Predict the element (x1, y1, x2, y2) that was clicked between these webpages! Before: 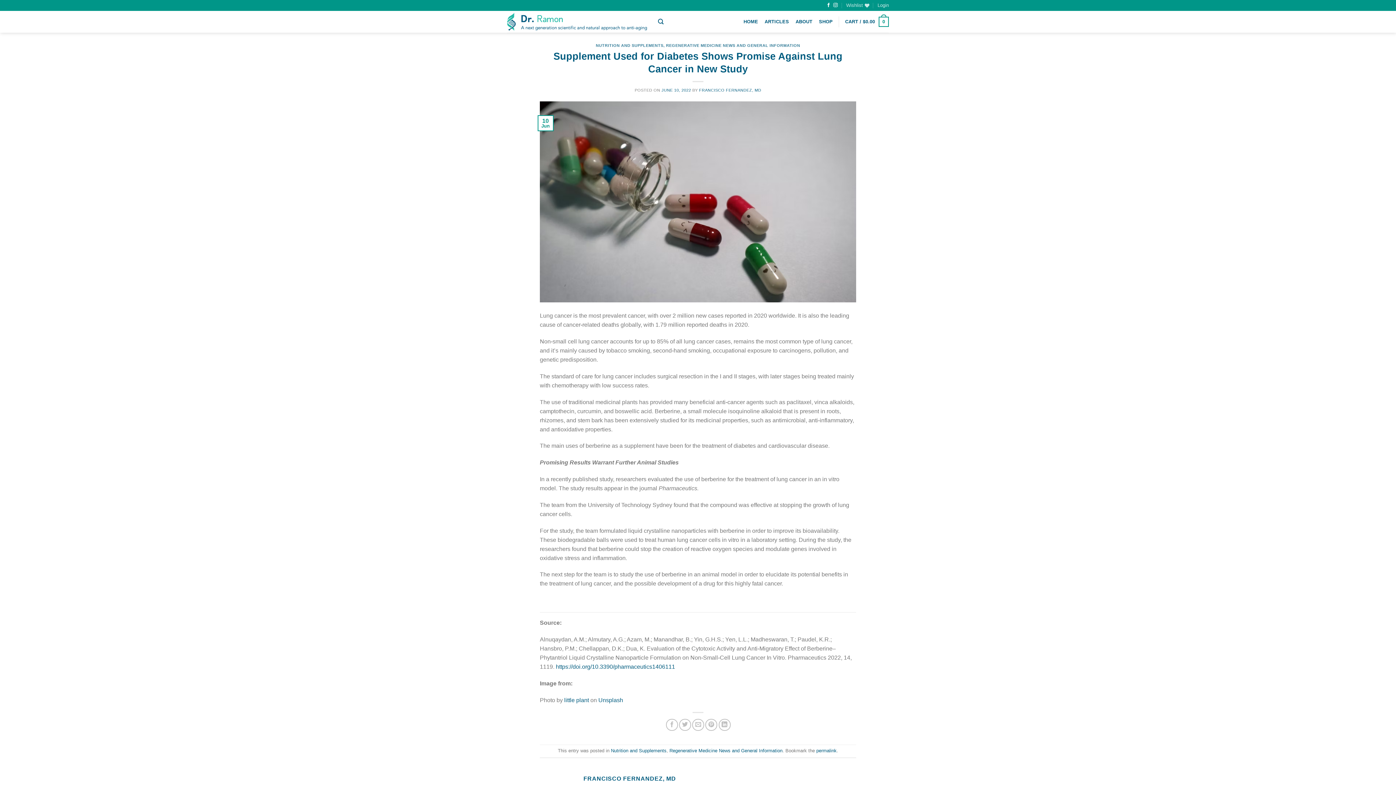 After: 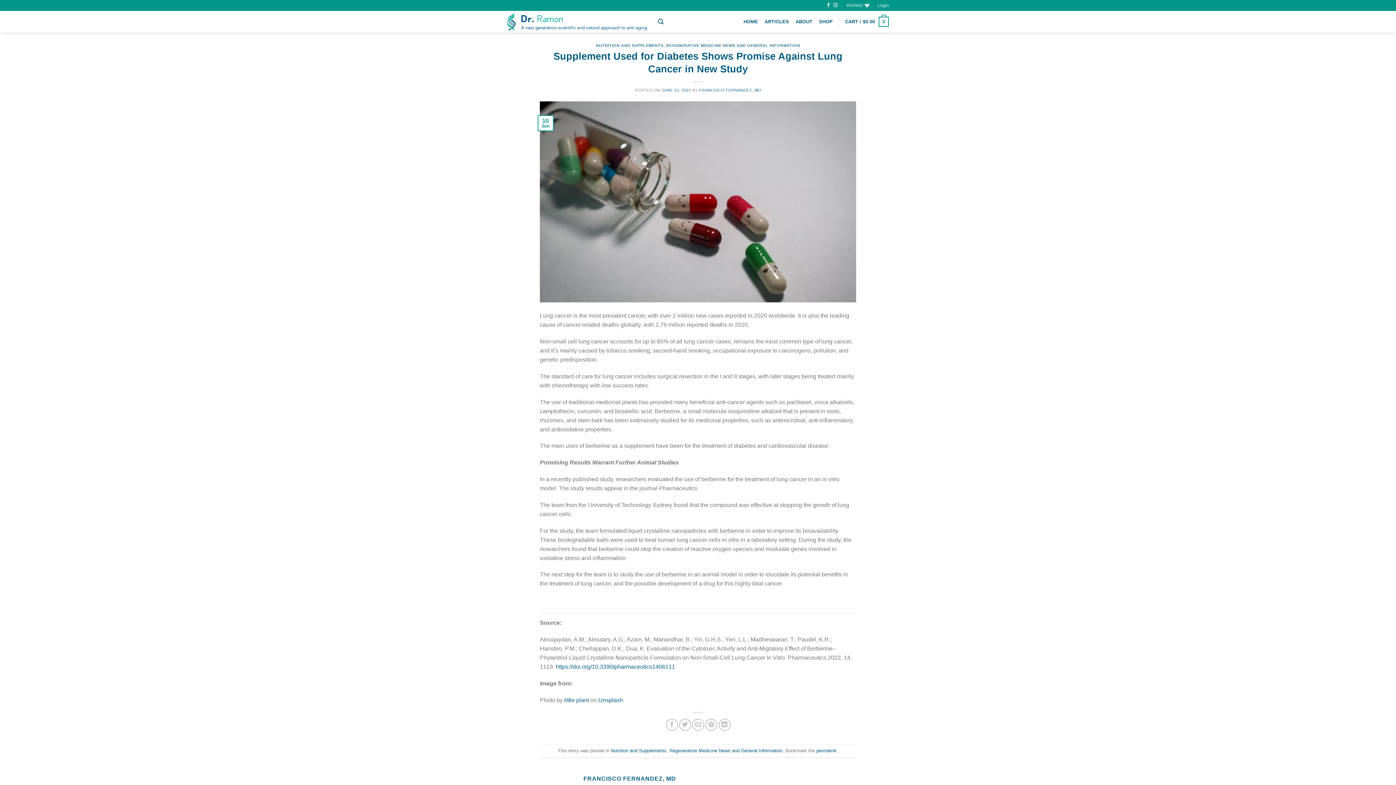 Action: label: JUNE 10, 2022 bbox: (661, 87, 691, 92)